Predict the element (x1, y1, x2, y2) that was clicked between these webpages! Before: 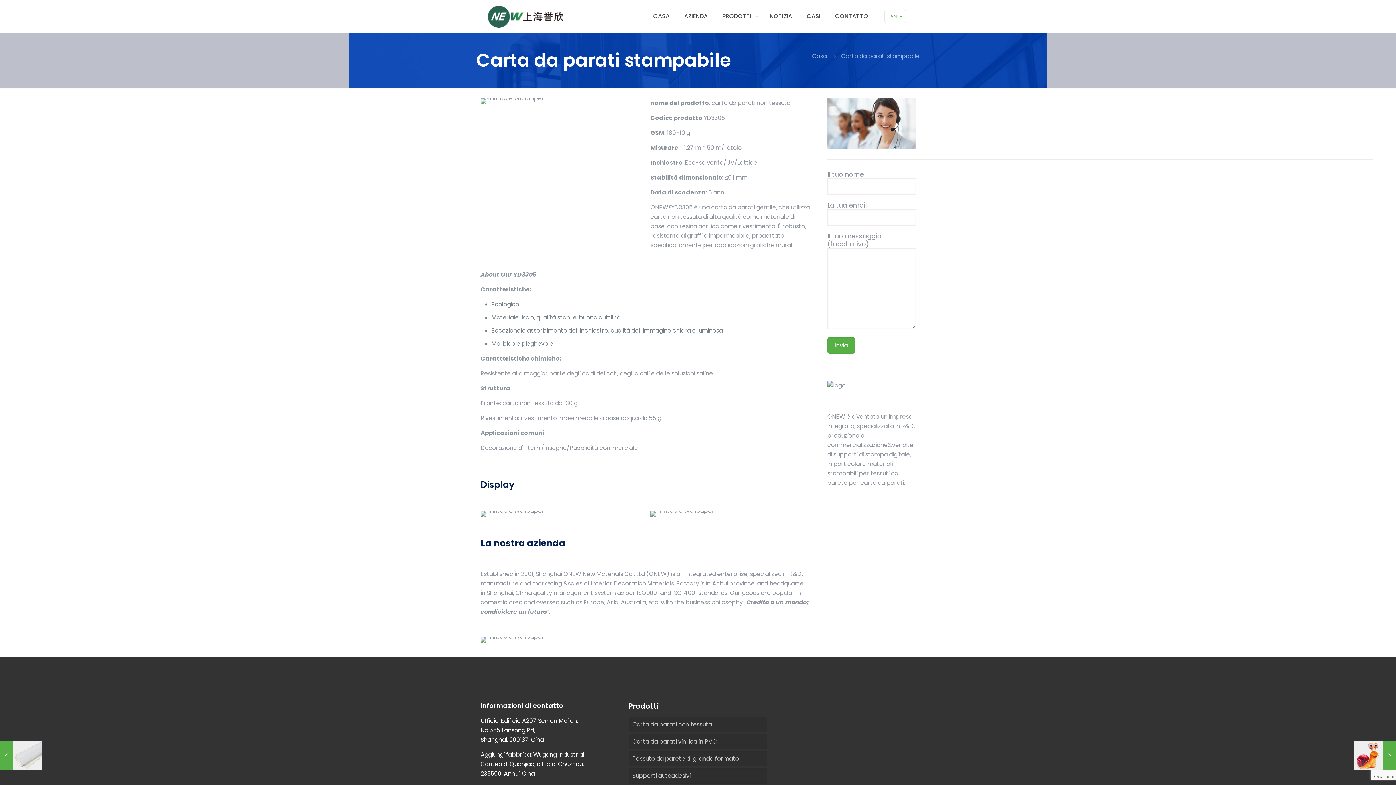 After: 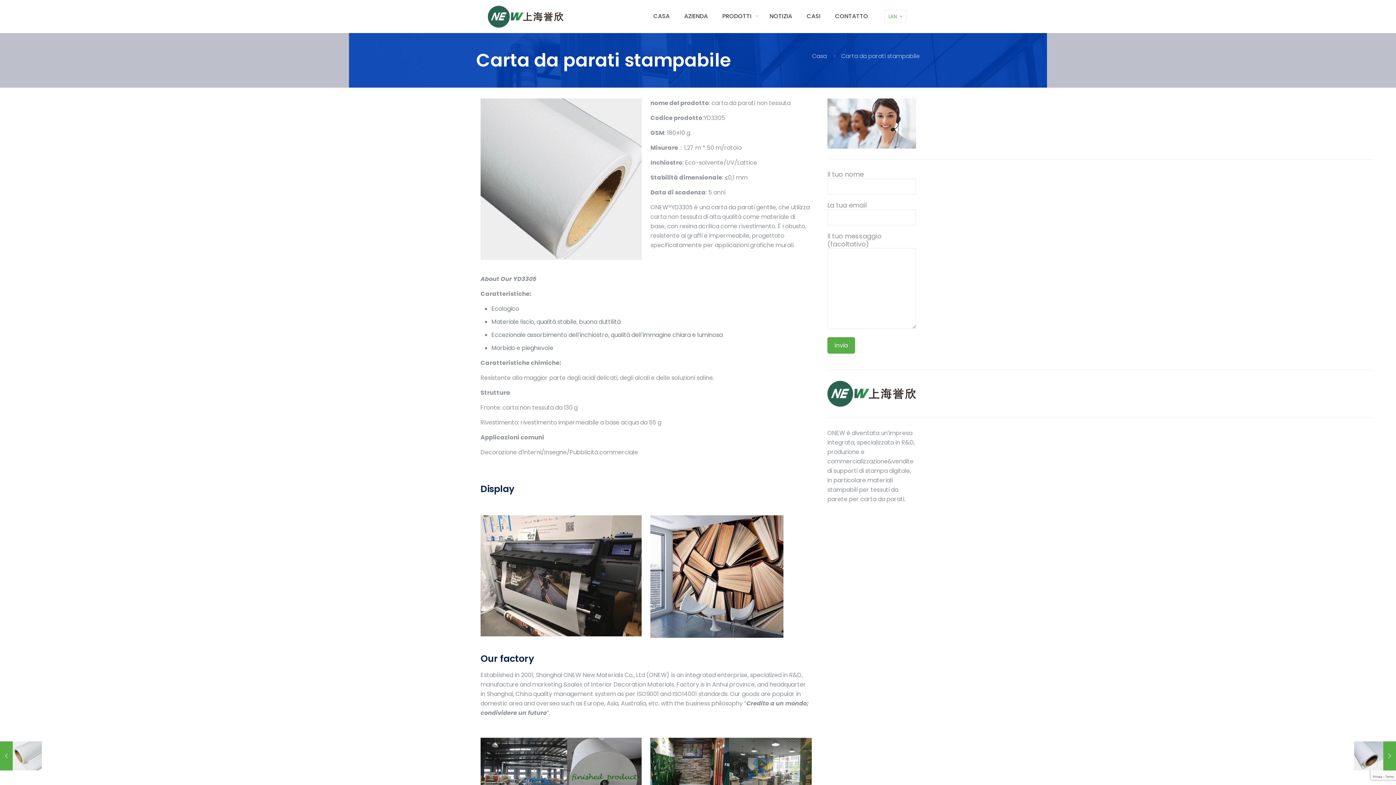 Action: label: Carta da parati stampabile
24 maggio 2023 bbox: (1354, 741, 1396, 770)